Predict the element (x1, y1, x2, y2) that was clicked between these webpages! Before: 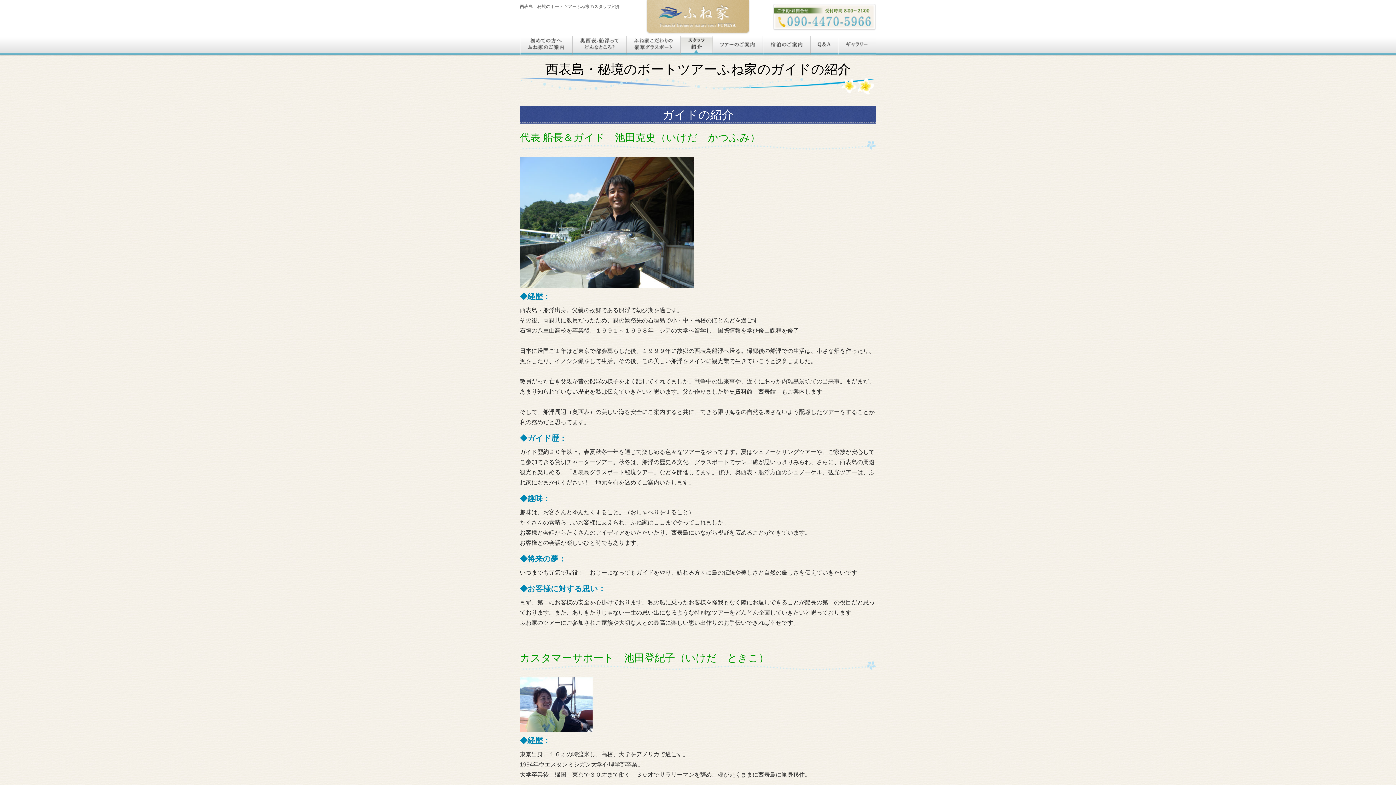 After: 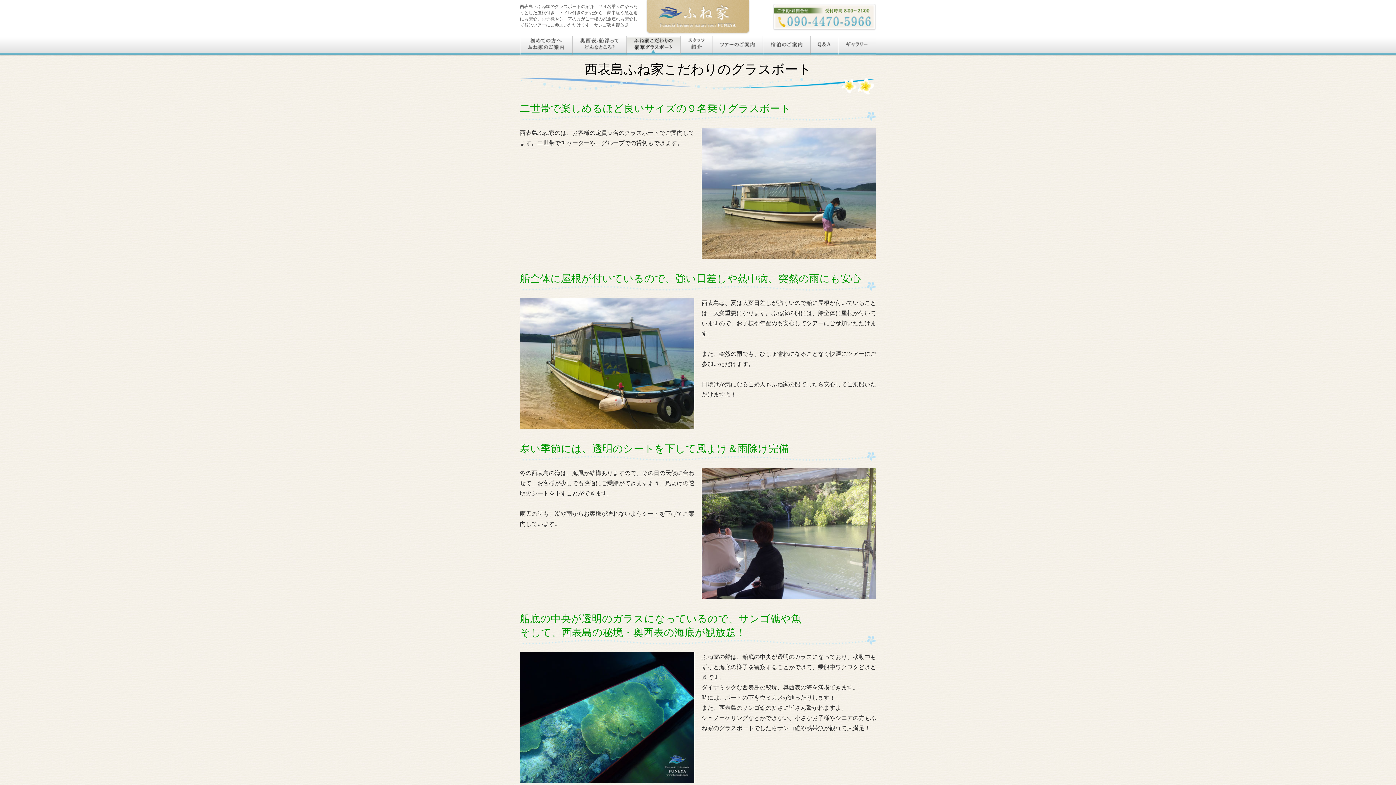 Action: bbox: (626, 36, 680, 54)